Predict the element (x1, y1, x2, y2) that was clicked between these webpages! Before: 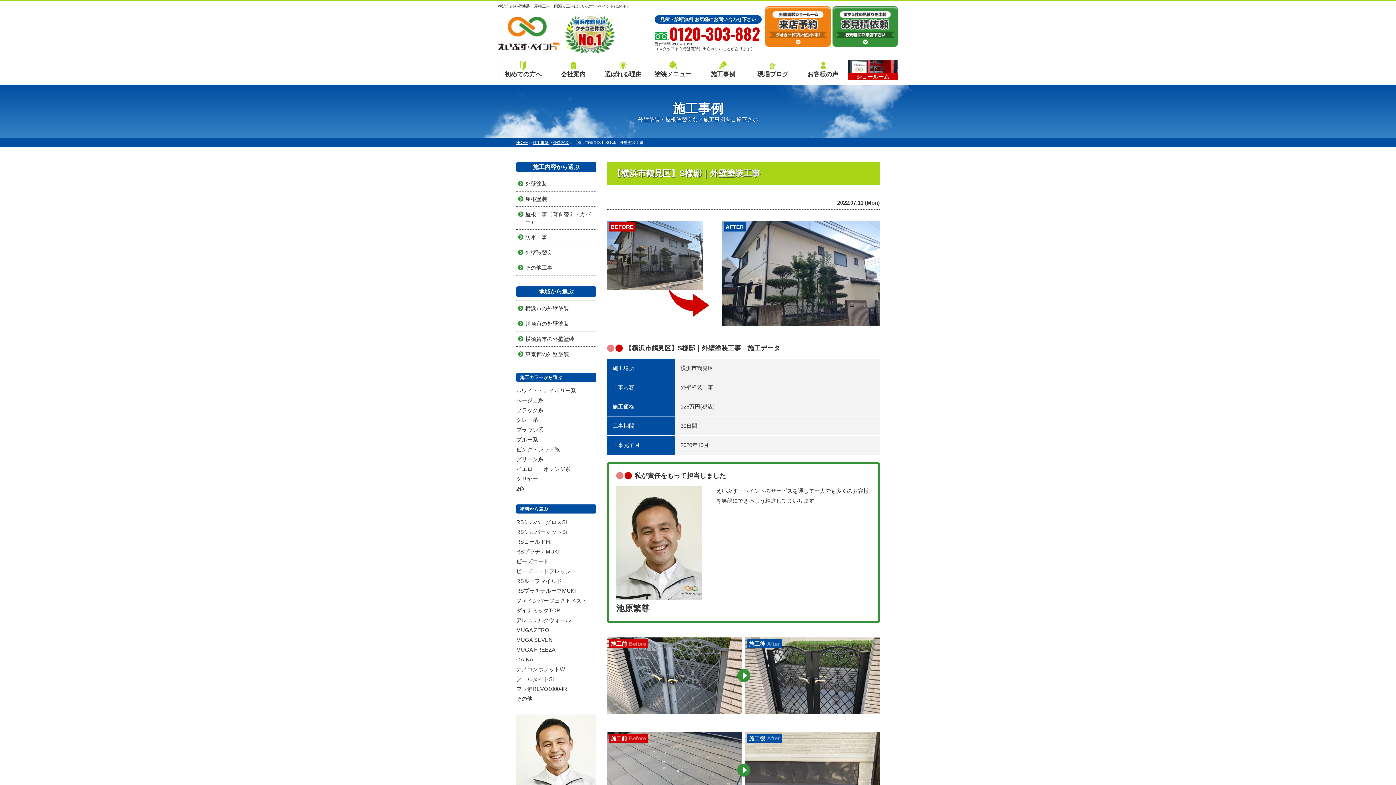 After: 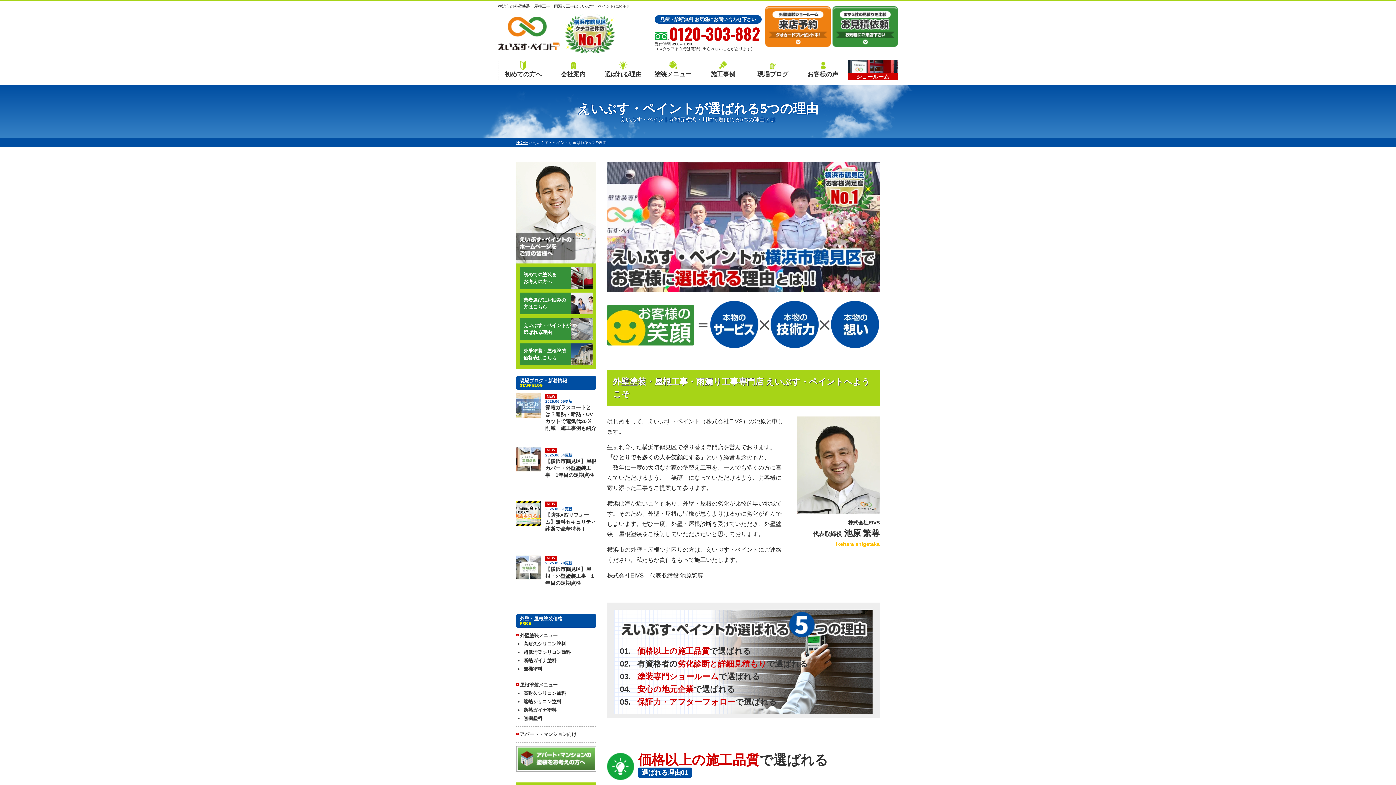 Action: label: 選ばれる理由 bbox: (598, 61, 648, 80)